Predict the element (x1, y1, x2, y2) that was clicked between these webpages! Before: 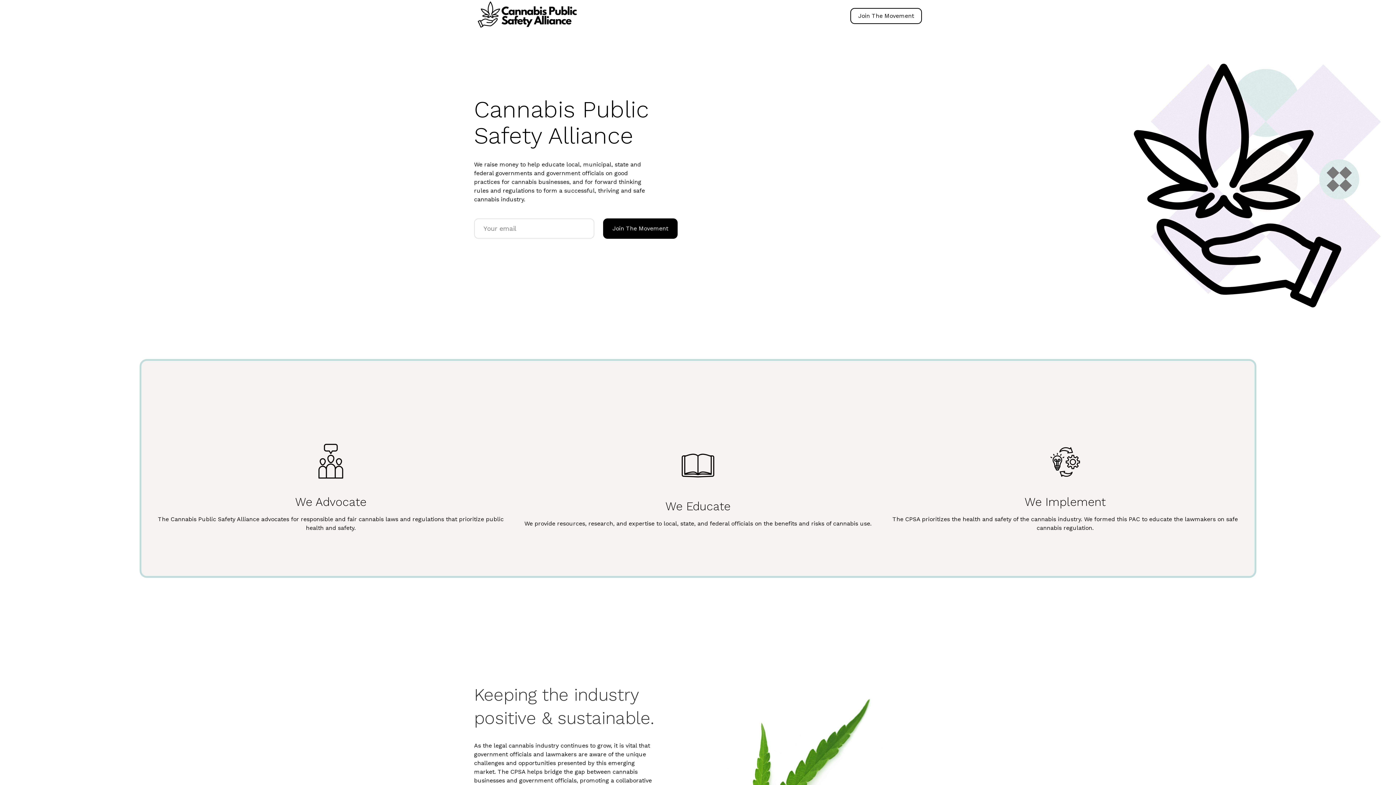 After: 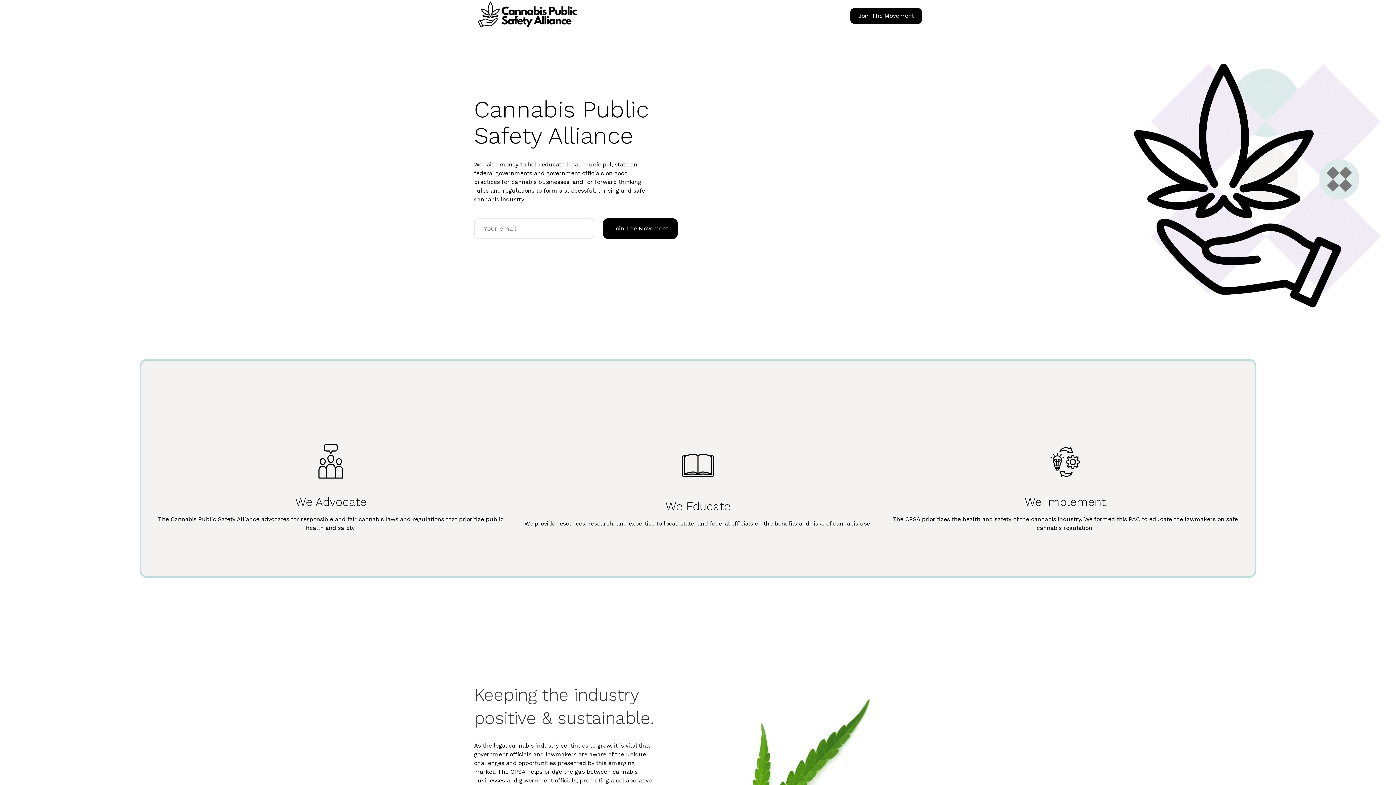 Action: label: Join The Movement bbox: (850, 8, 922, 24)